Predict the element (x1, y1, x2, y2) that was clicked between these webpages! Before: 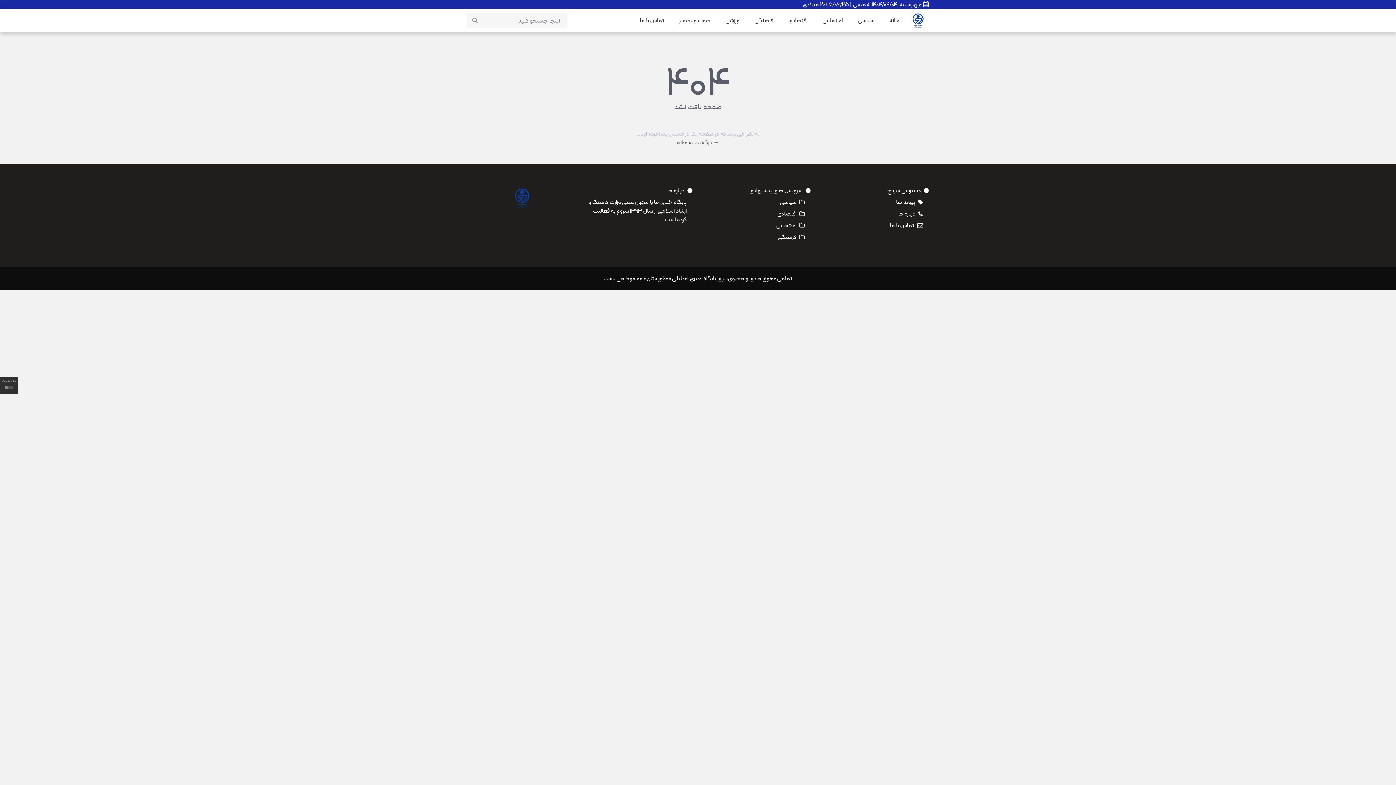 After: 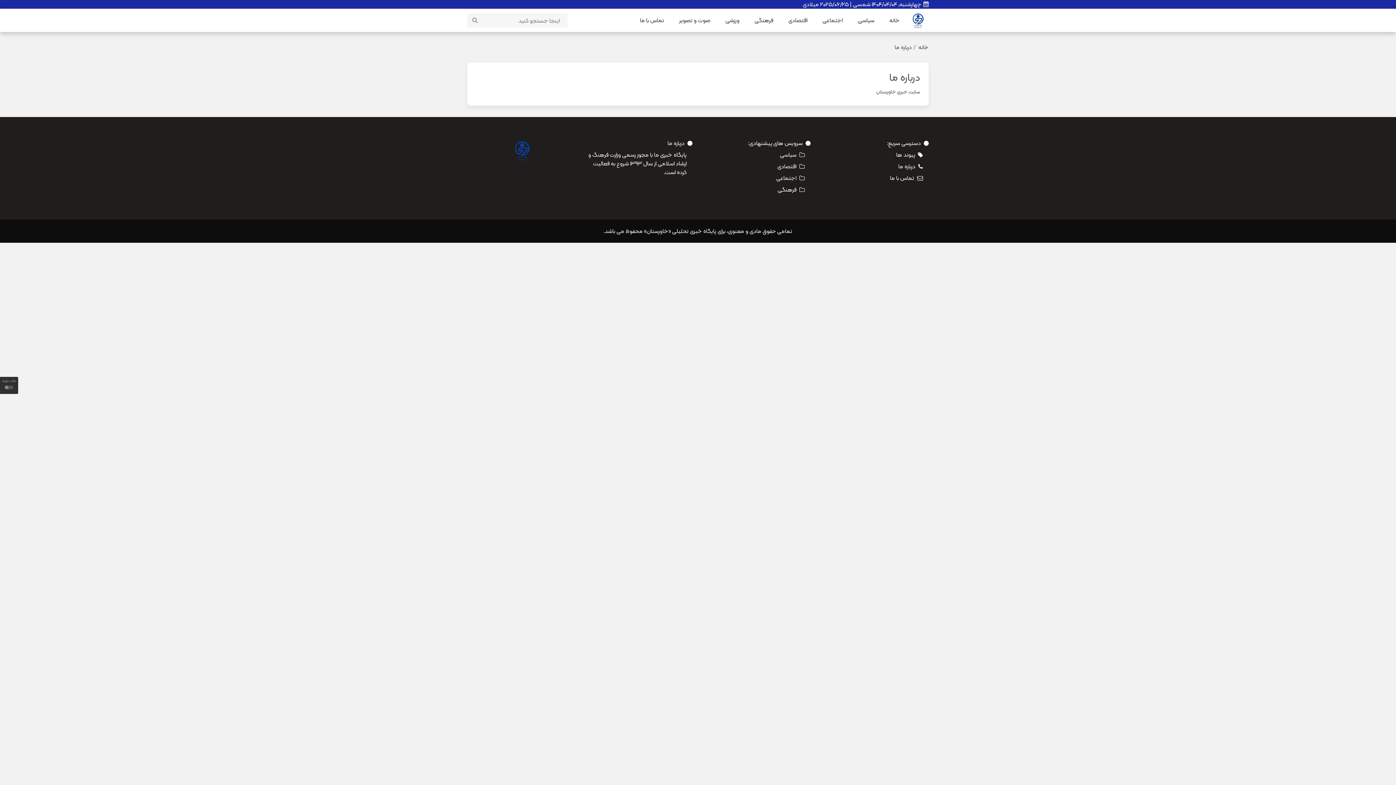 Action: label: درباره ما bbox: (898, 209, 915, 218)